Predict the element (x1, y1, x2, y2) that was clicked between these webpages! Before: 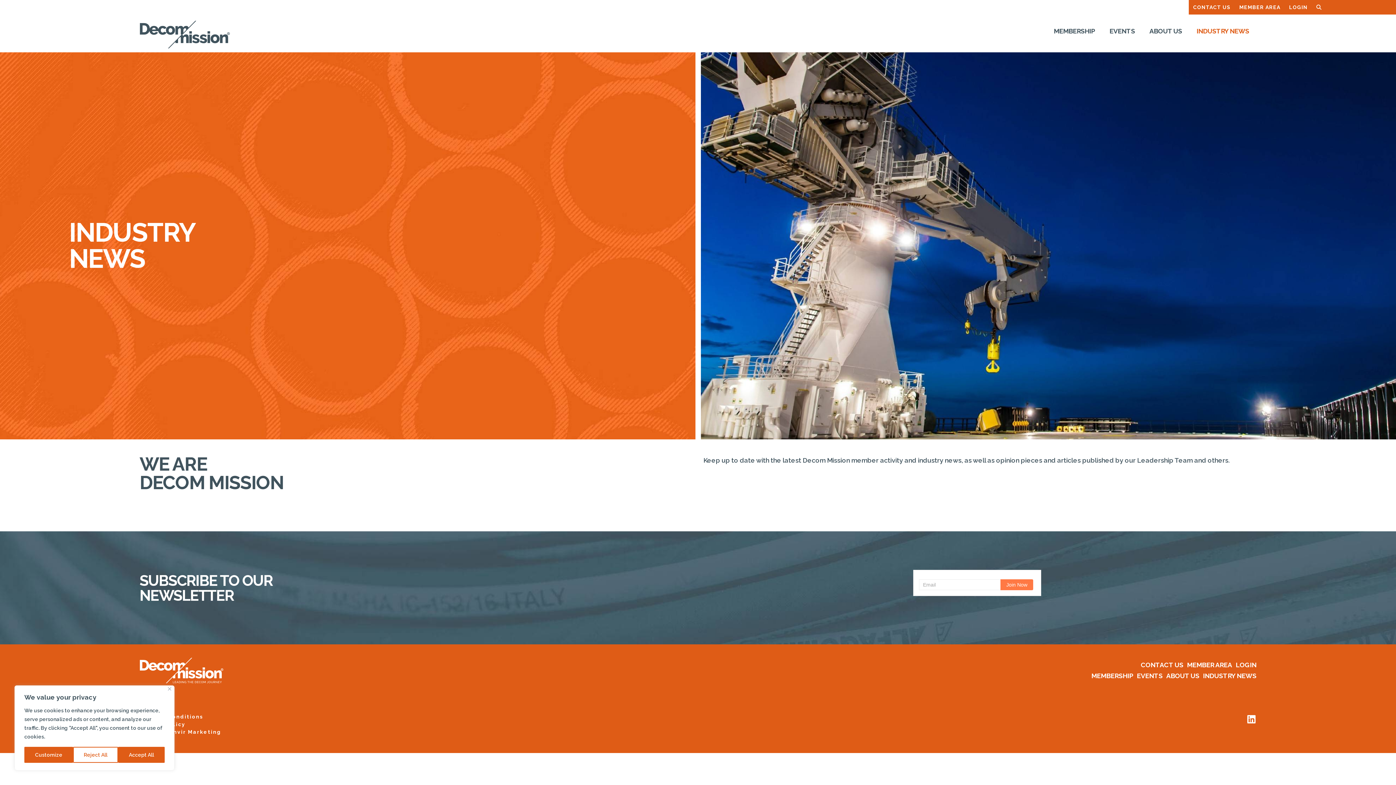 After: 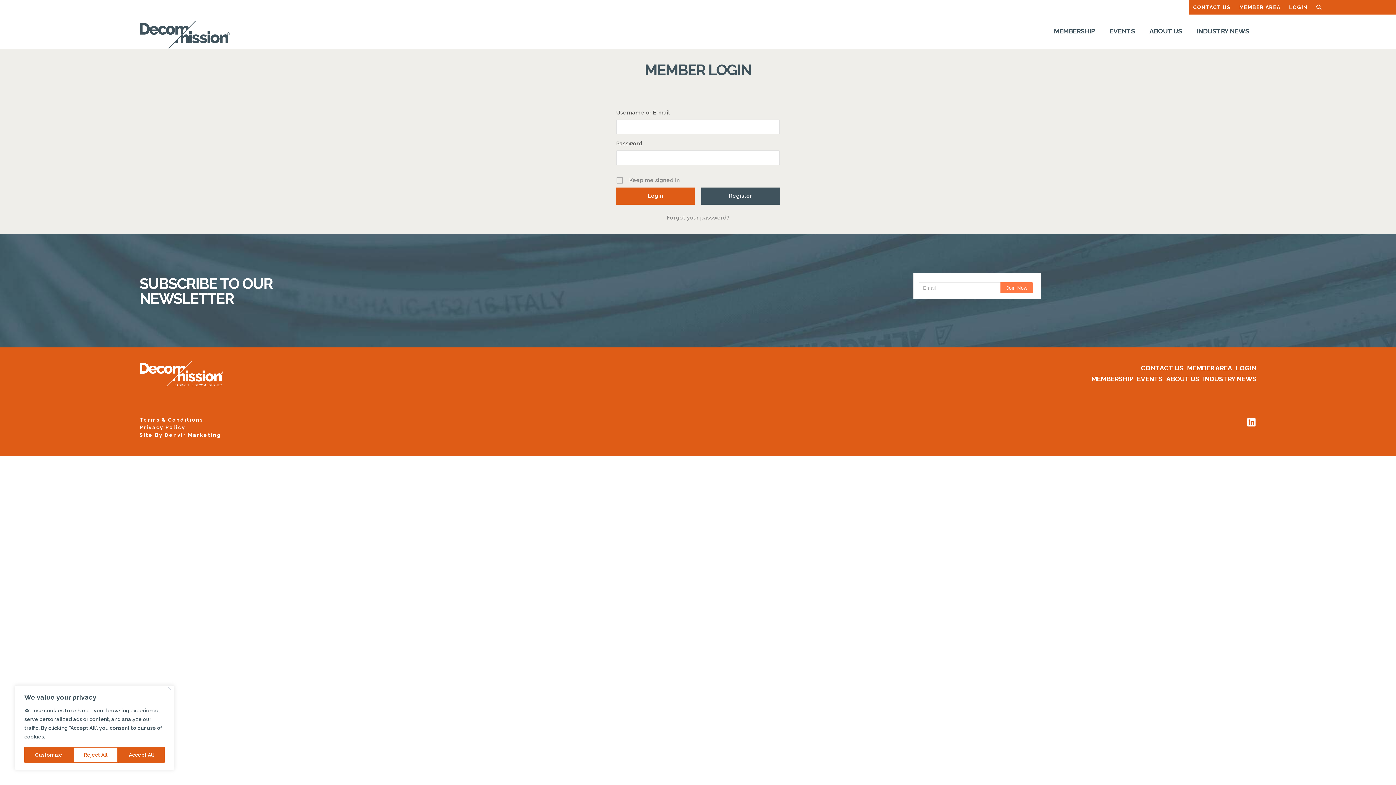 Action: label: LOGIN bbox: (1236, 661, 1256, 669)